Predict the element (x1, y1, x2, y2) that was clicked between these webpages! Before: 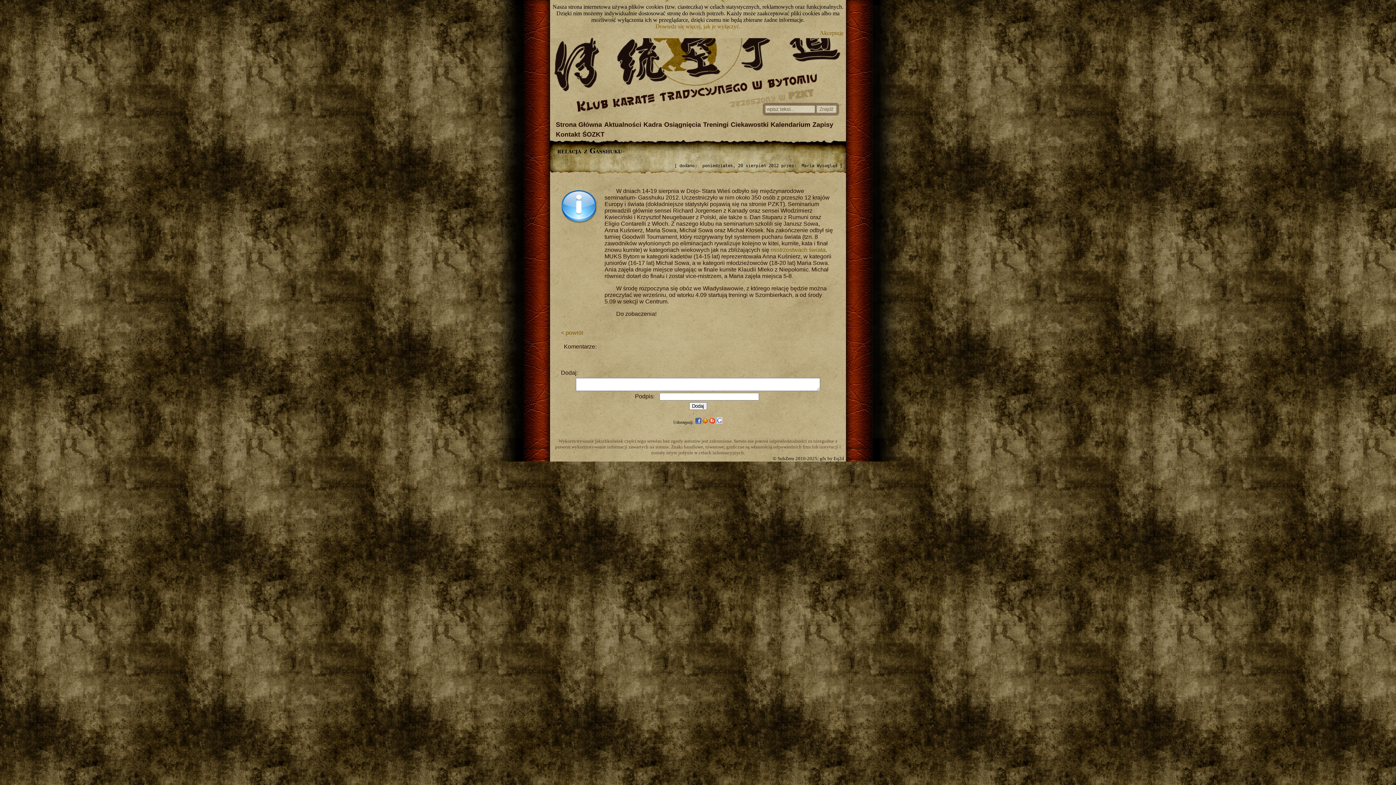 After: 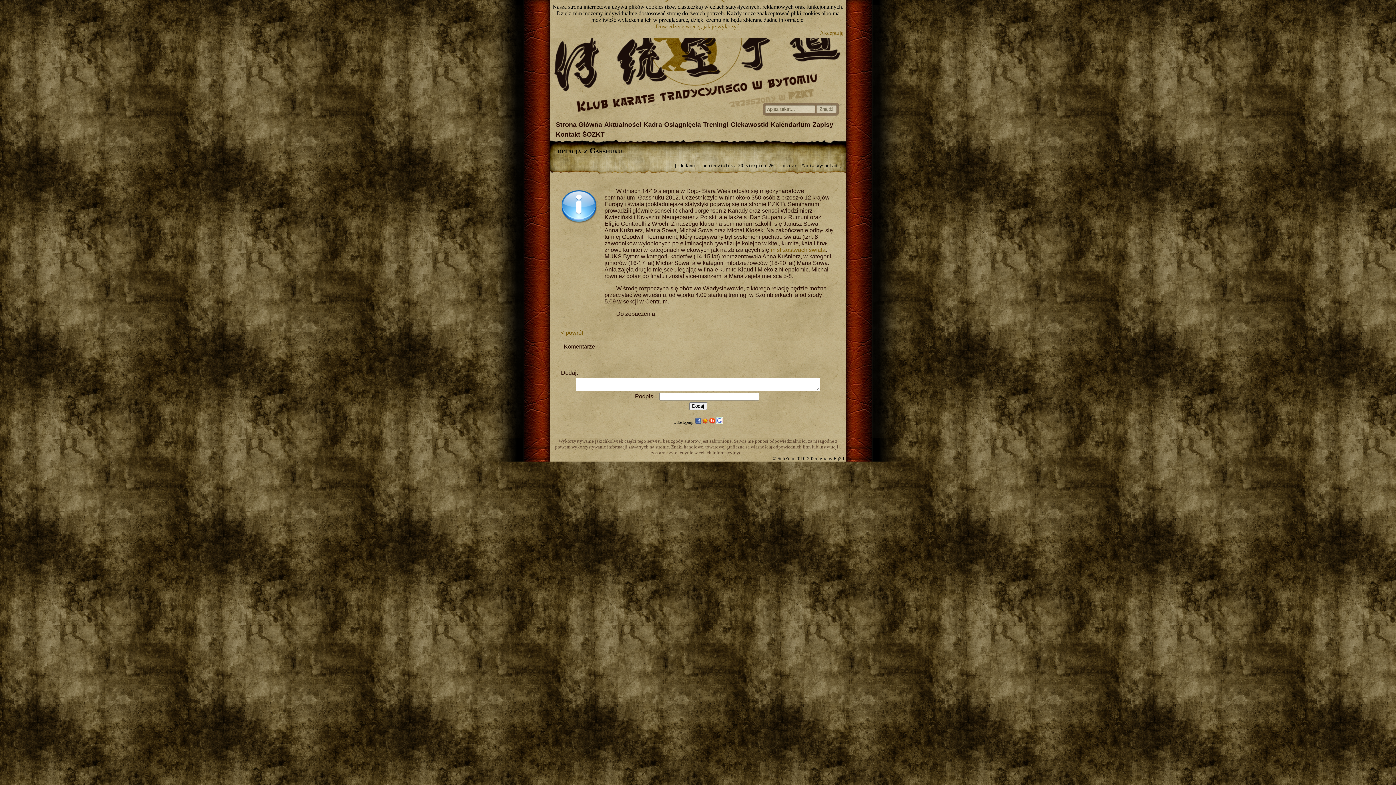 Action: bbox: (716, 420, 722, 425)